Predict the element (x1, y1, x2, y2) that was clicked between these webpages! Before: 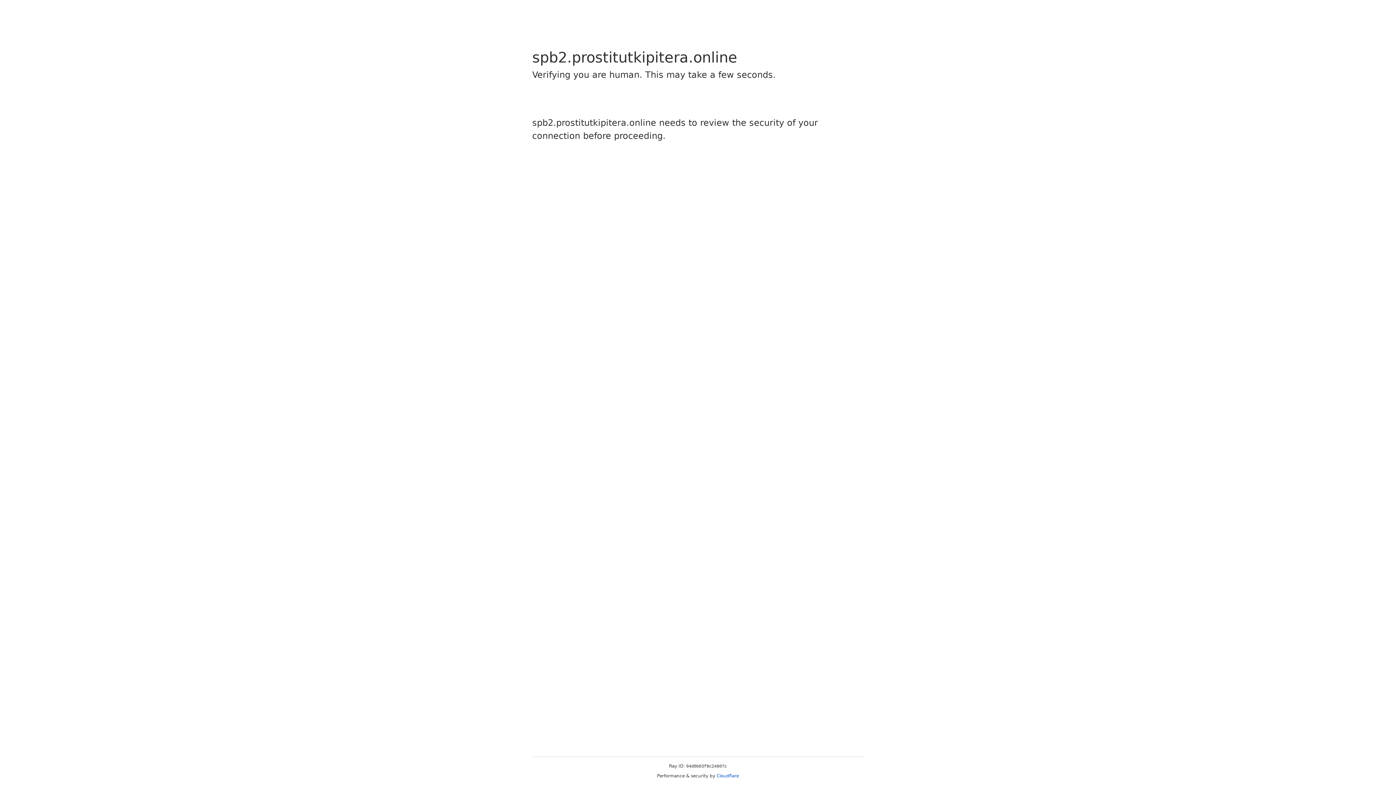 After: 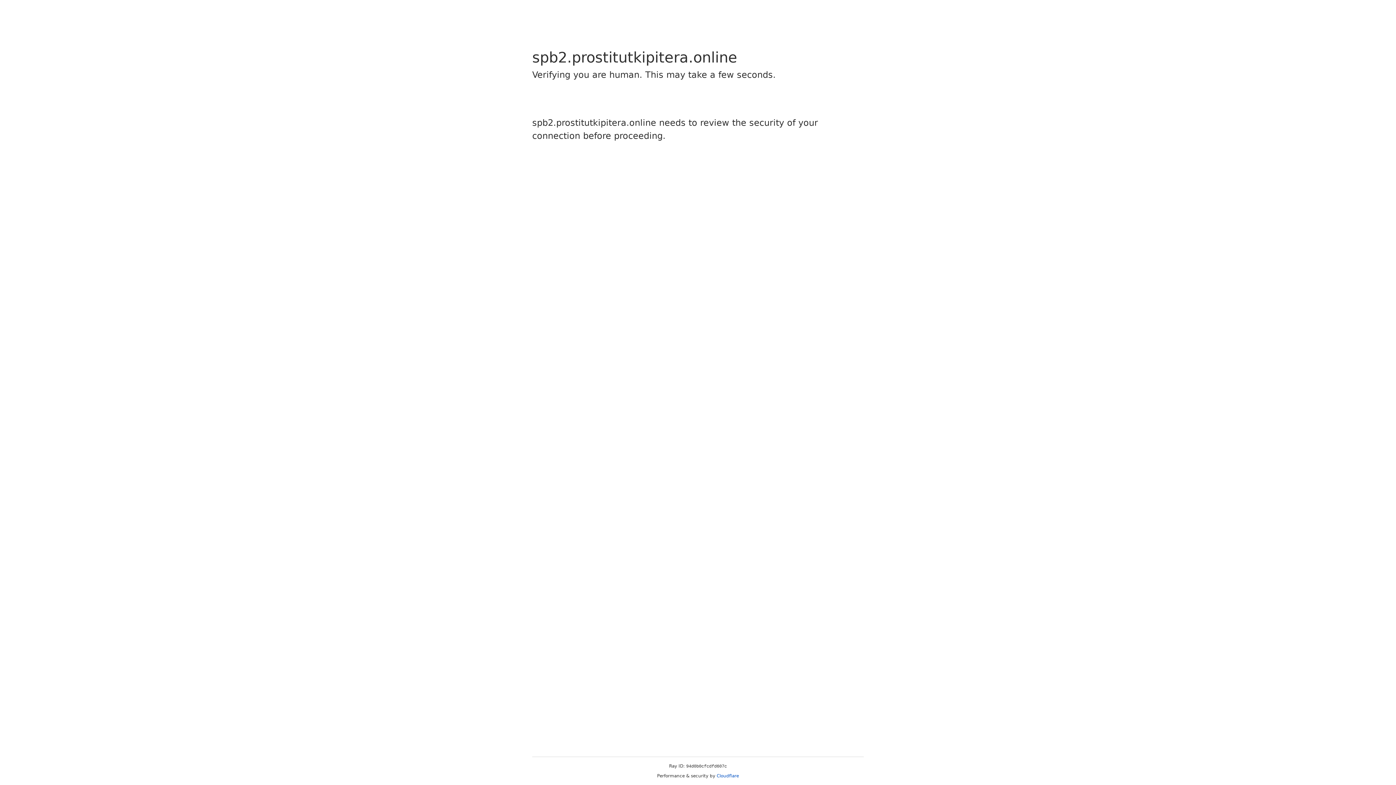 Action: label: Cloudflare bbox: (716, 773, 739, 778)